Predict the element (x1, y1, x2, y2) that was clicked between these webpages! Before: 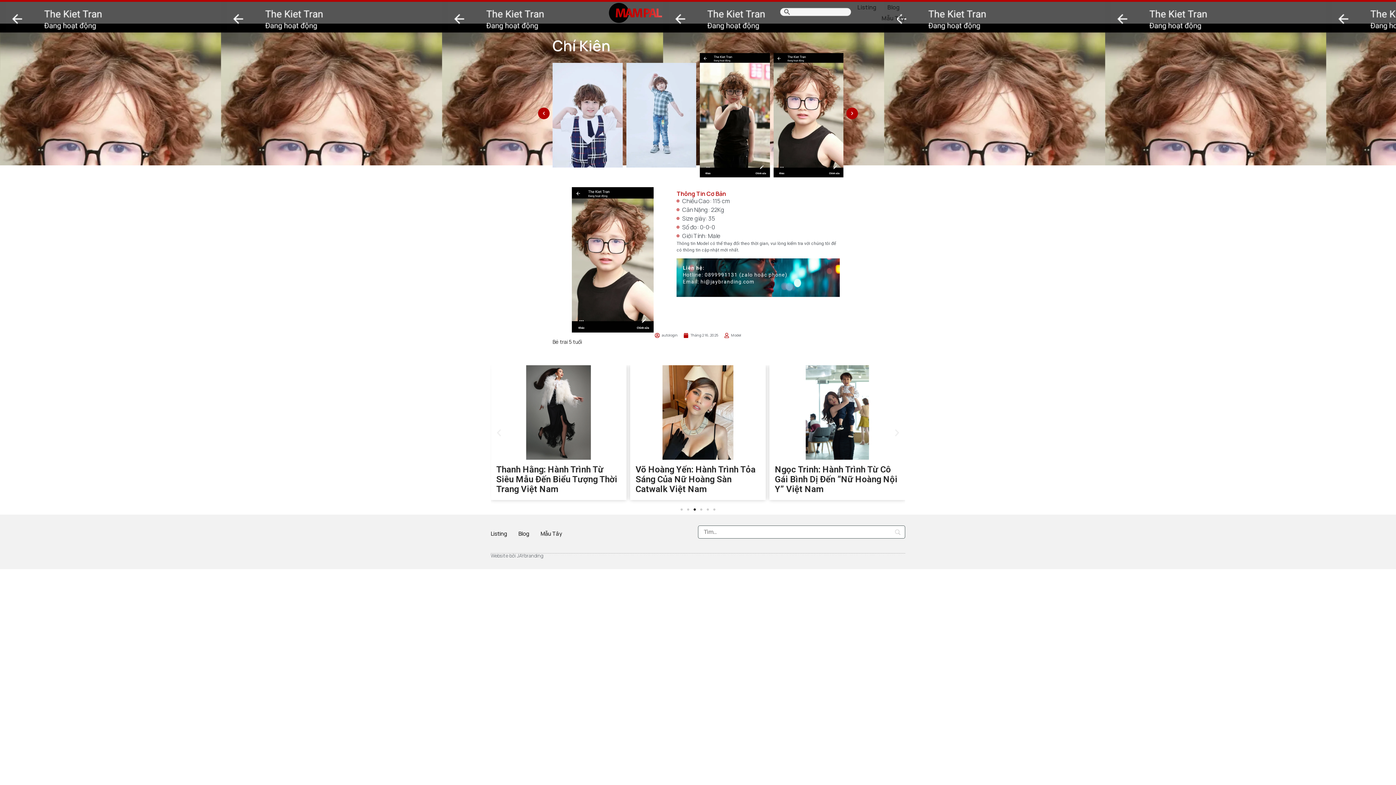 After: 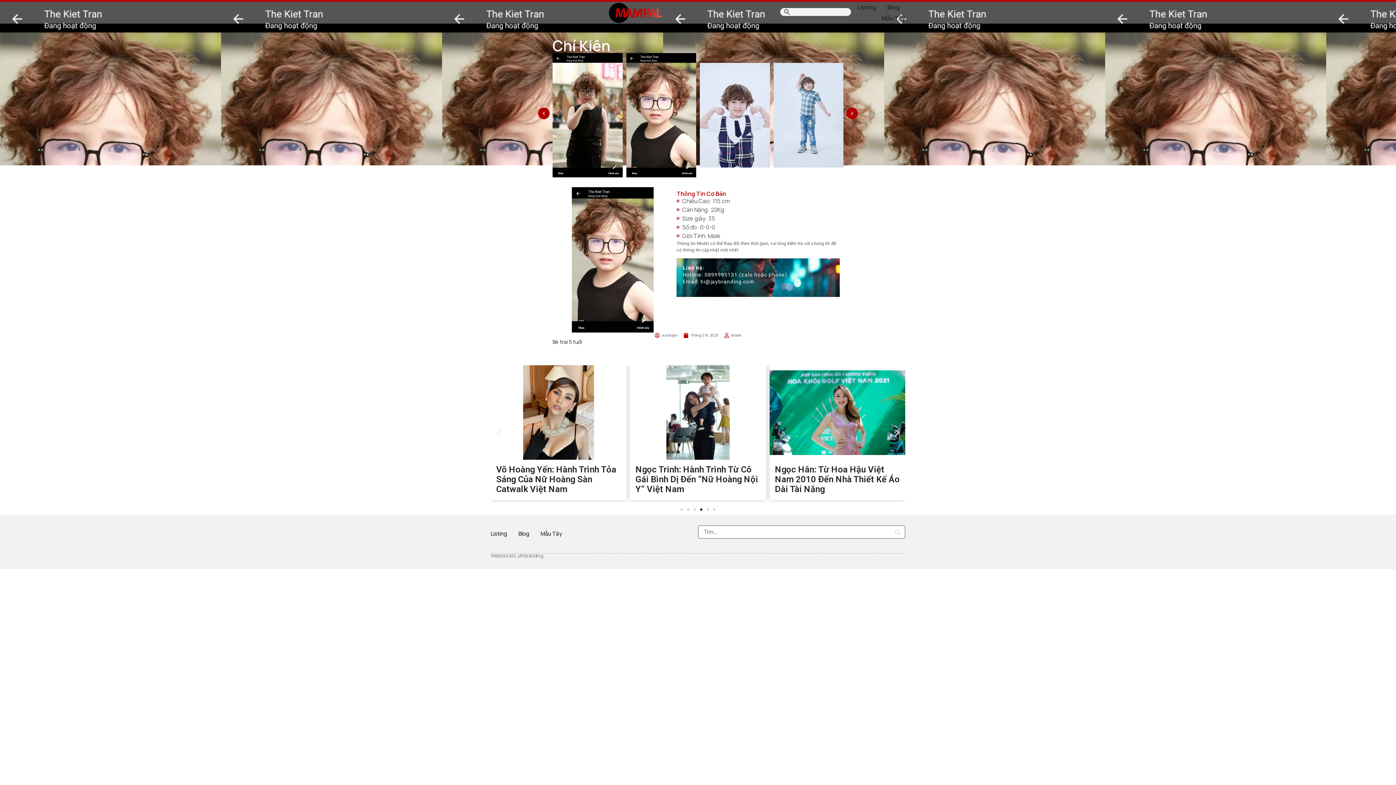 Action: bbox: (700, 508, 702, 511) label: Đi đến slide 4